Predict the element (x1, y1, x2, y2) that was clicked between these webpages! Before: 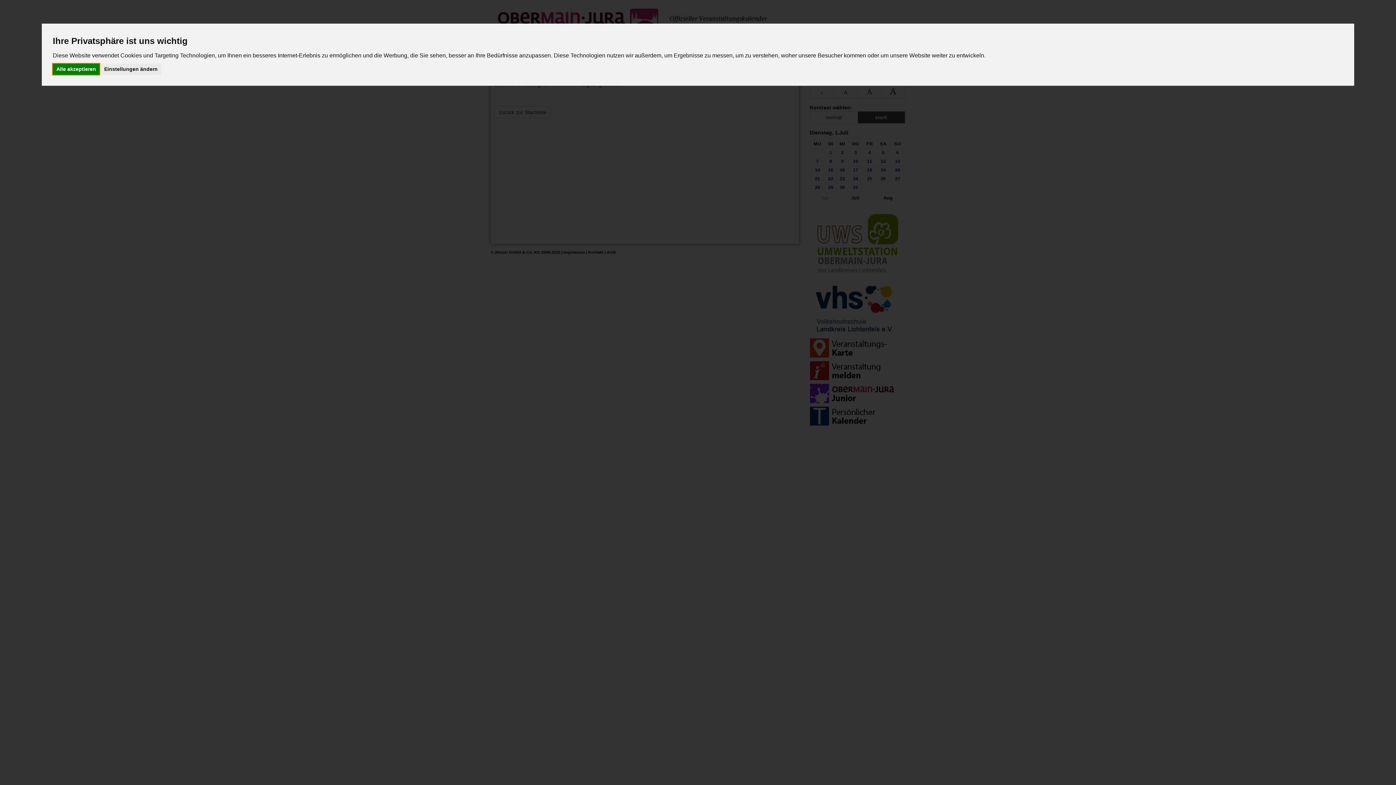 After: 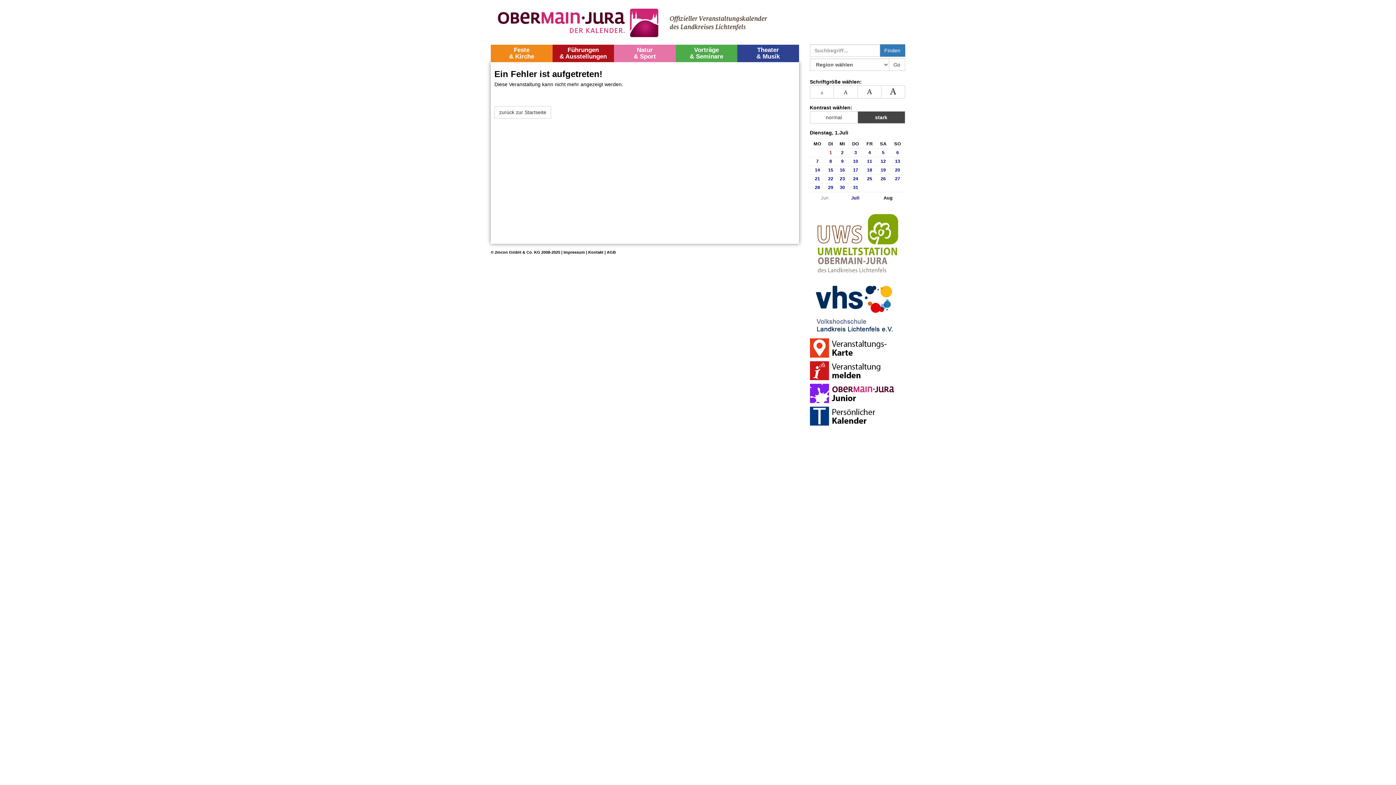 Action: bbox: (52, 63, 99, 74) label: Alle akzeptieren